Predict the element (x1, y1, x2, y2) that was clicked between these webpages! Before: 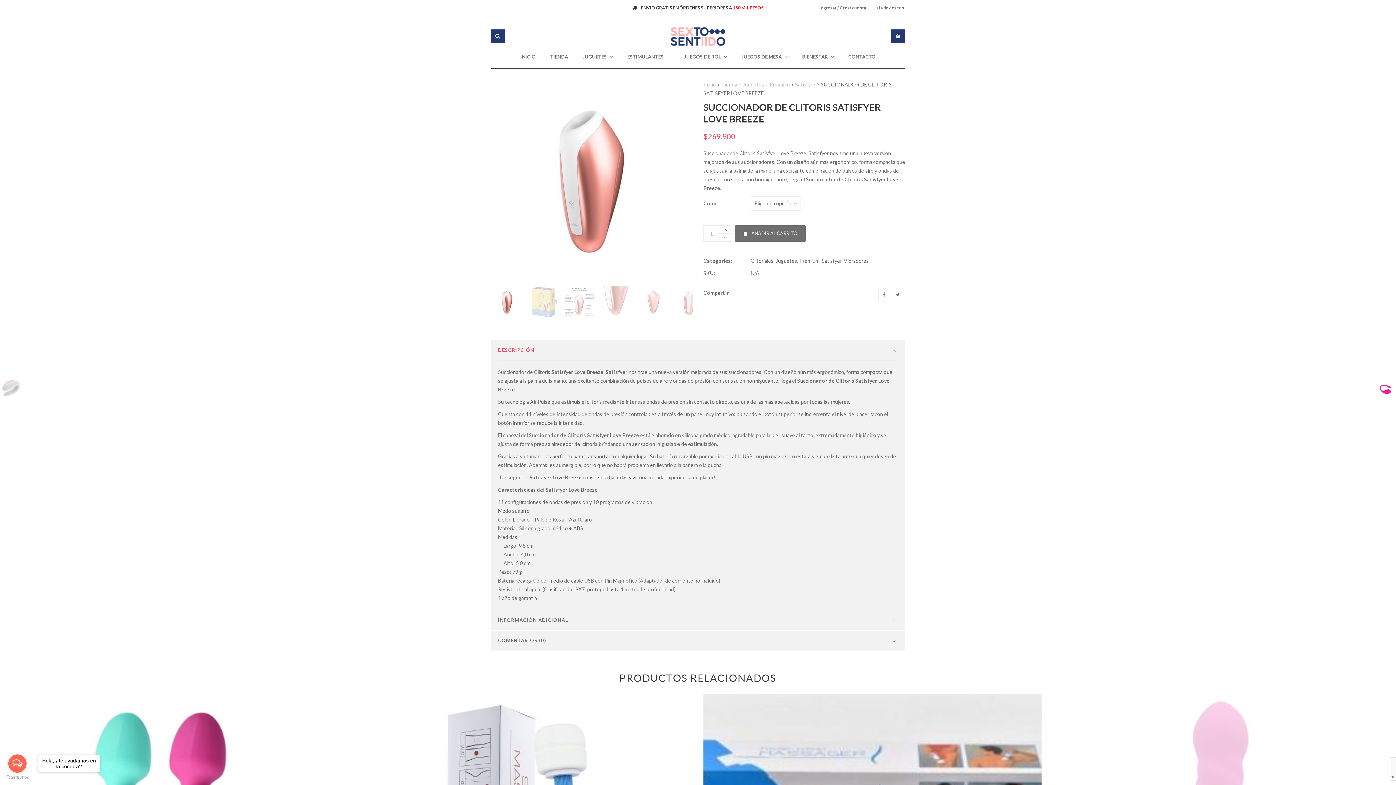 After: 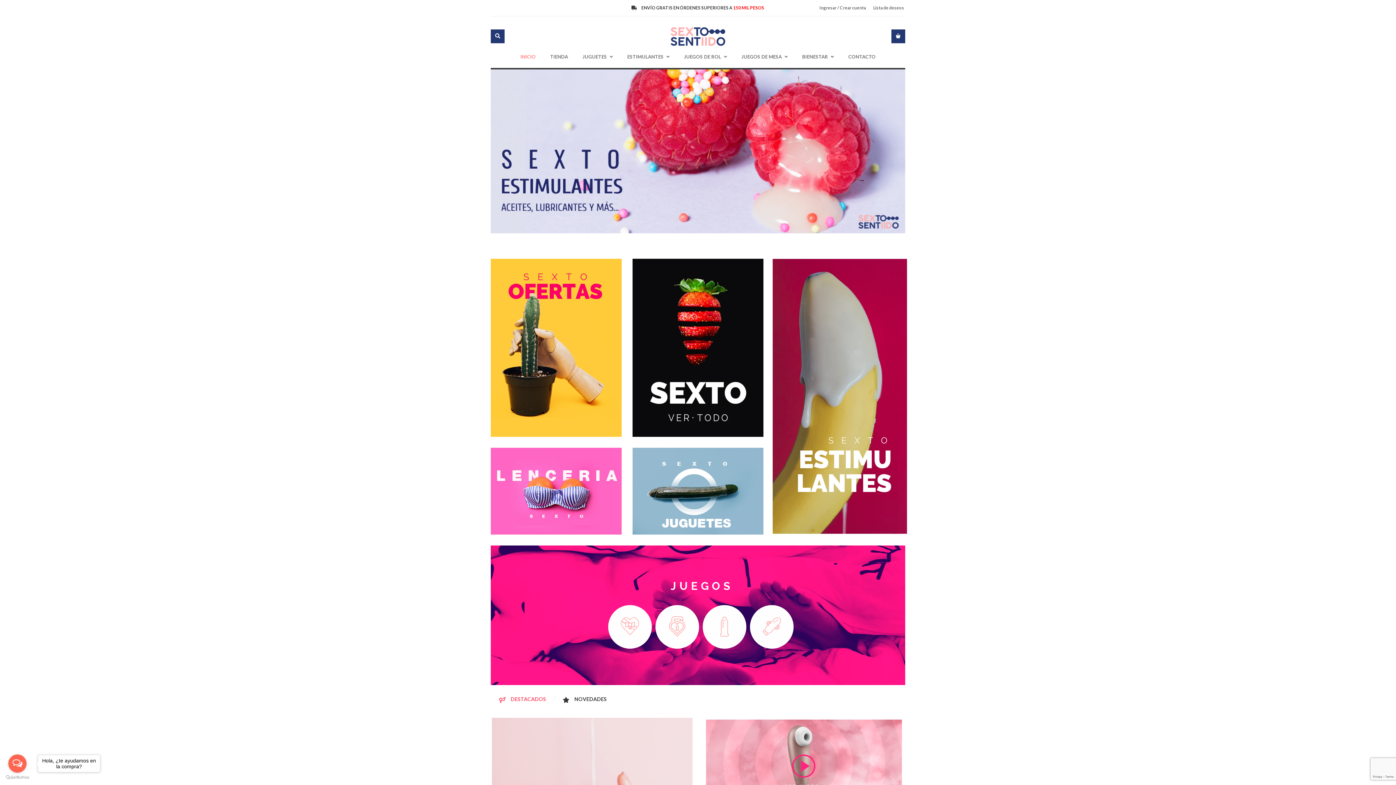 Action: label: Inicio bbox: (703, 81, 716, 87)